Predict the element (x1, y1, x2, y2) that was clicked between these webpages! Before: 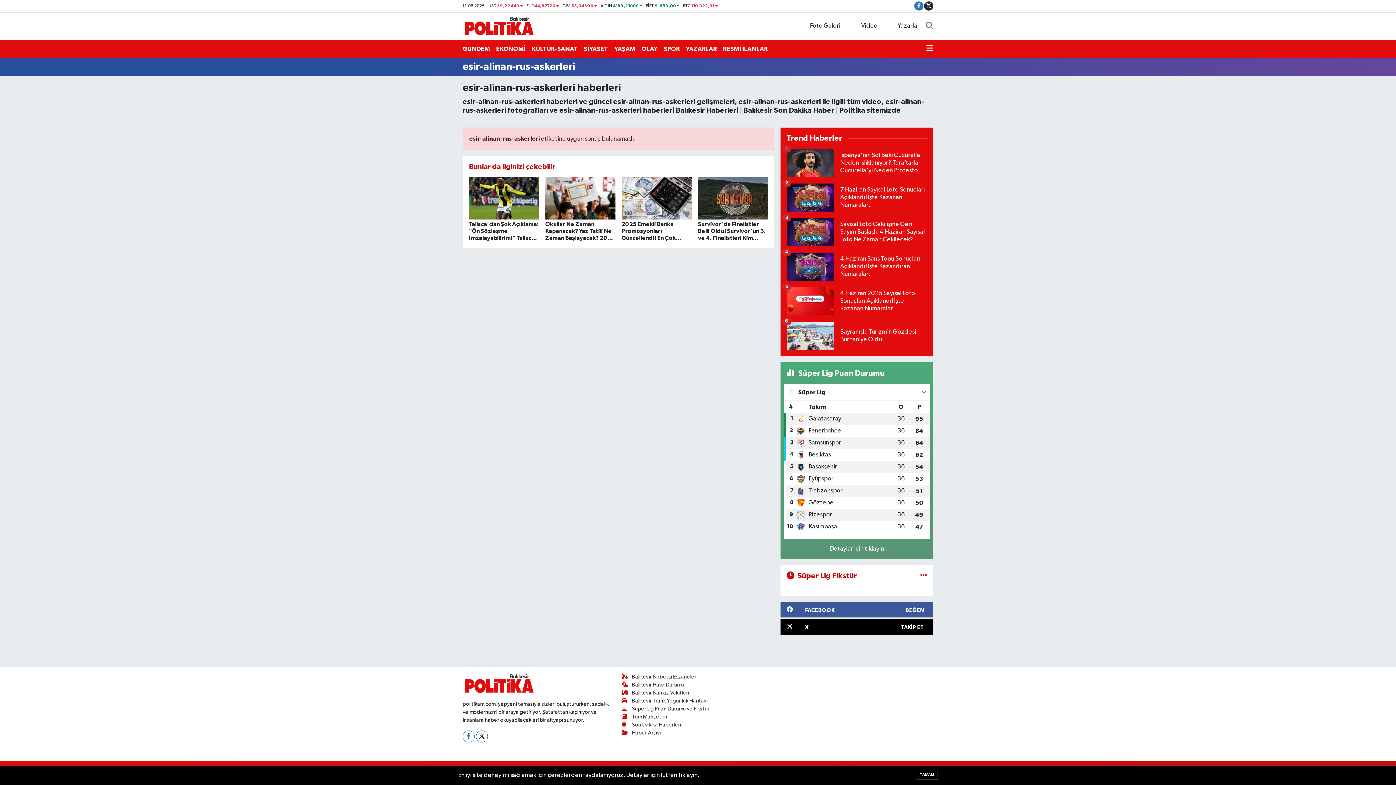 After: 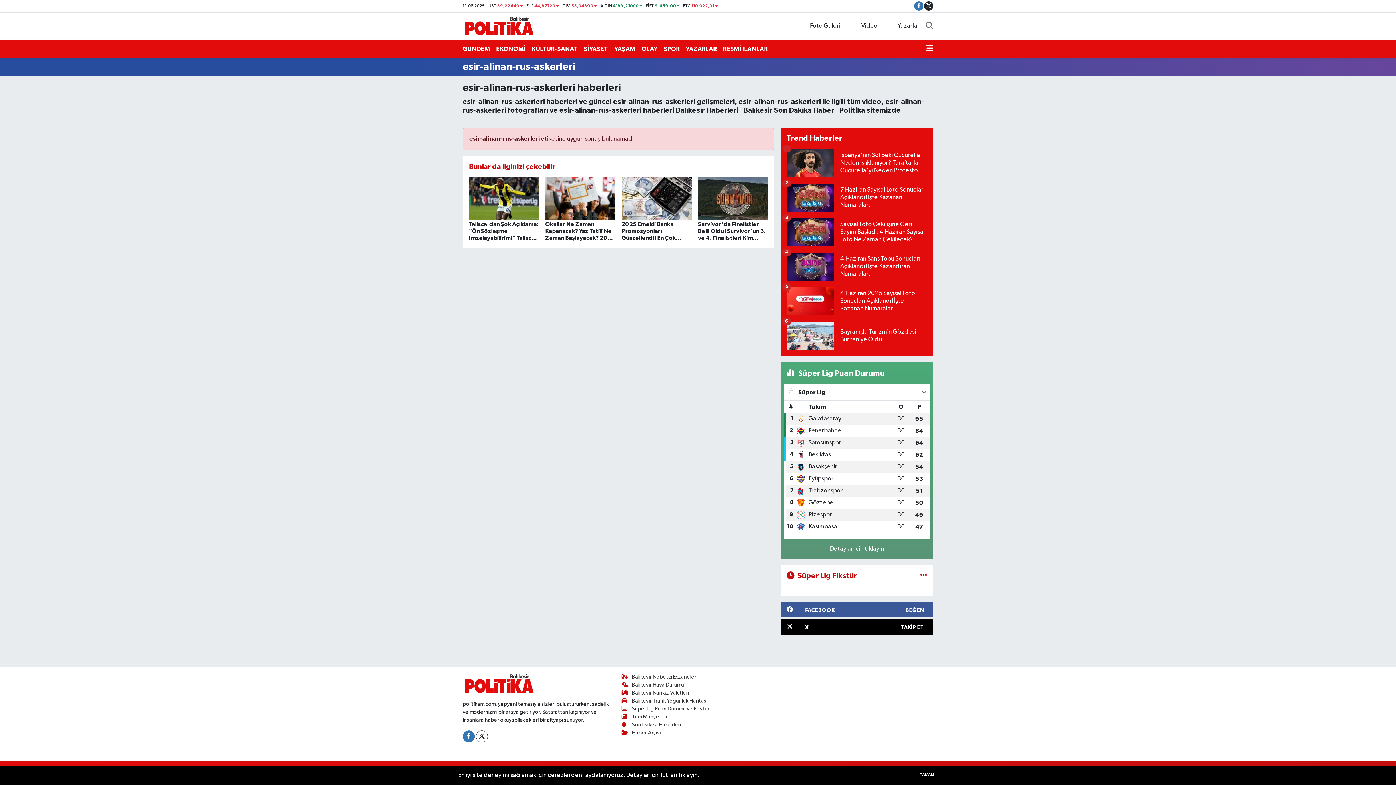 Action: bbox: (462, 730, 474, 742)